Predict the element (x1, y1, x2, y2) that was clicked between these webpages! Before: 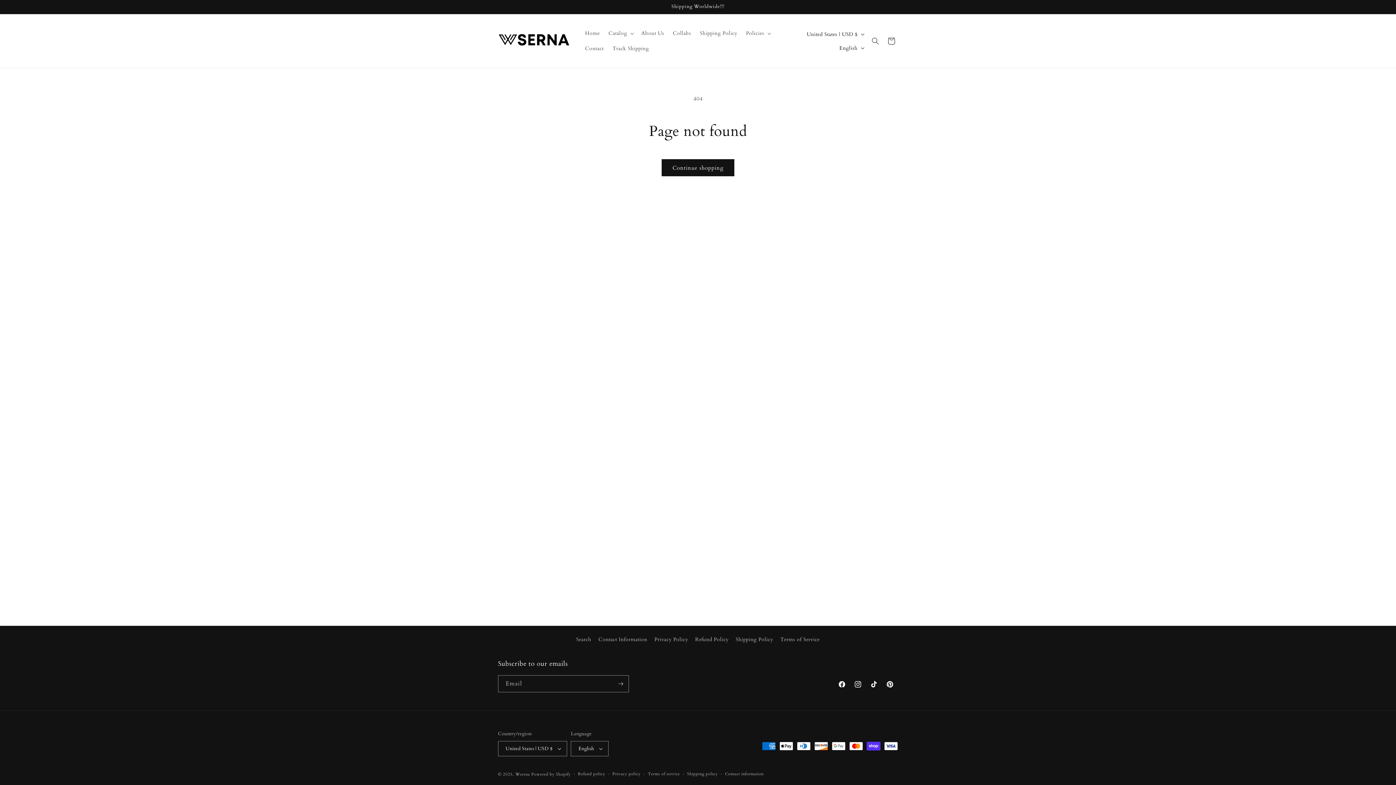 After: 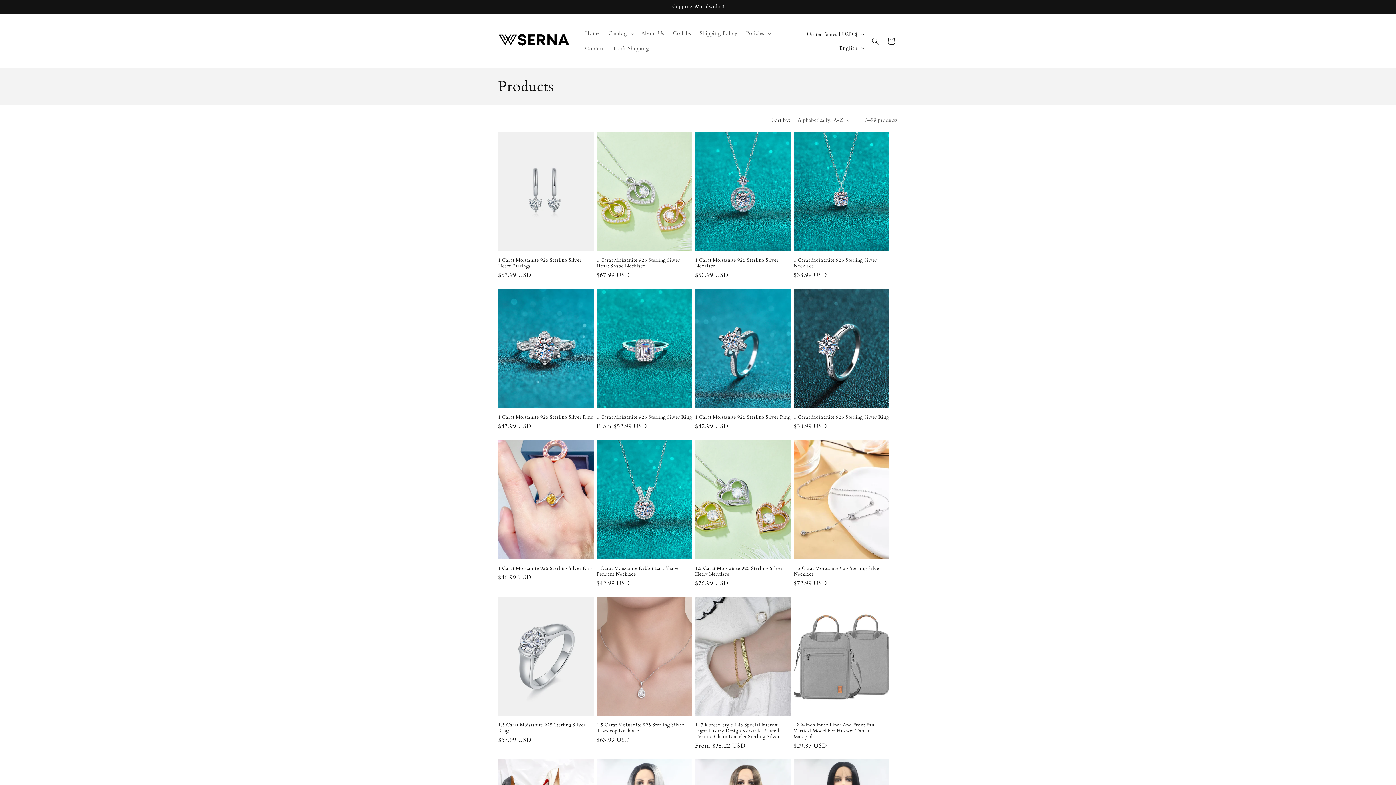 Action: label: Continue shopping bbox: (661, 159, 734, 176)